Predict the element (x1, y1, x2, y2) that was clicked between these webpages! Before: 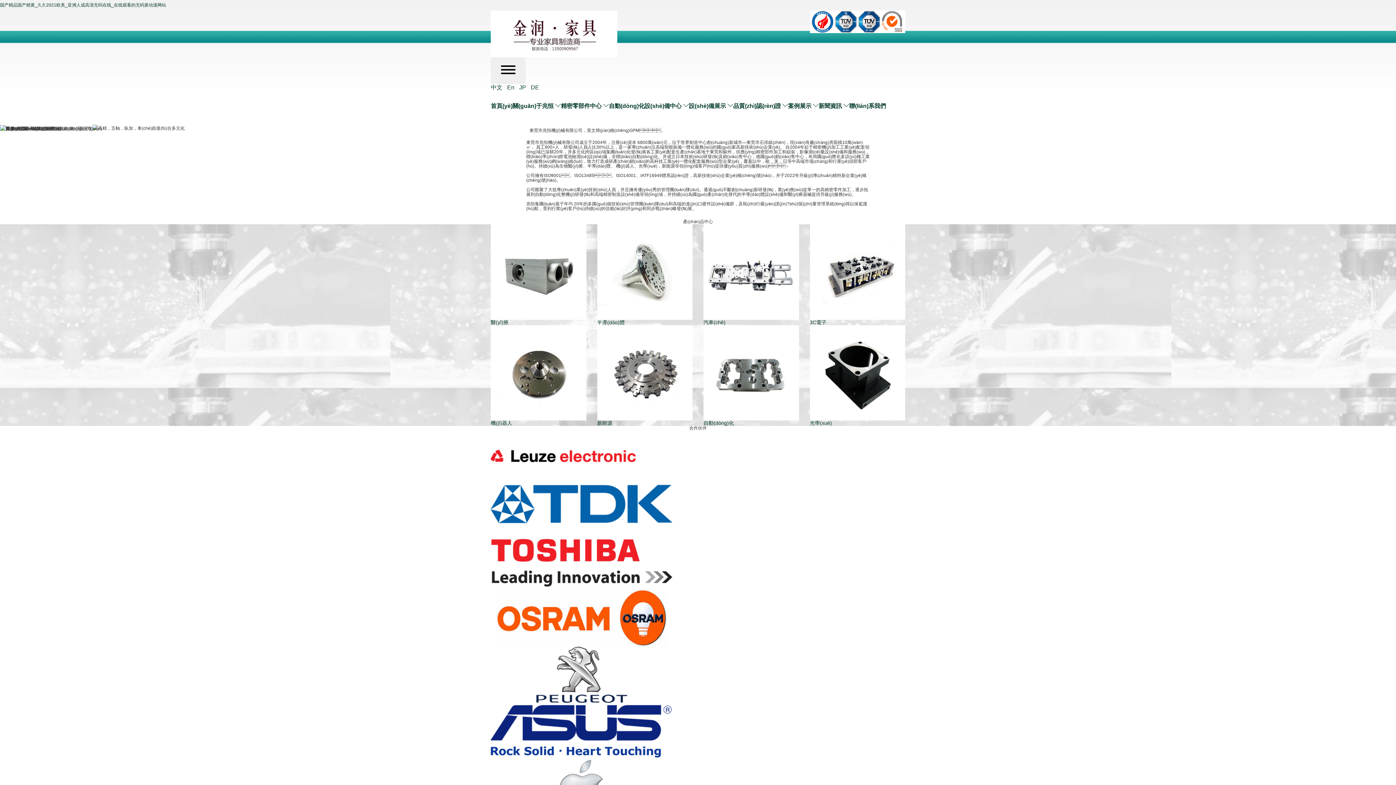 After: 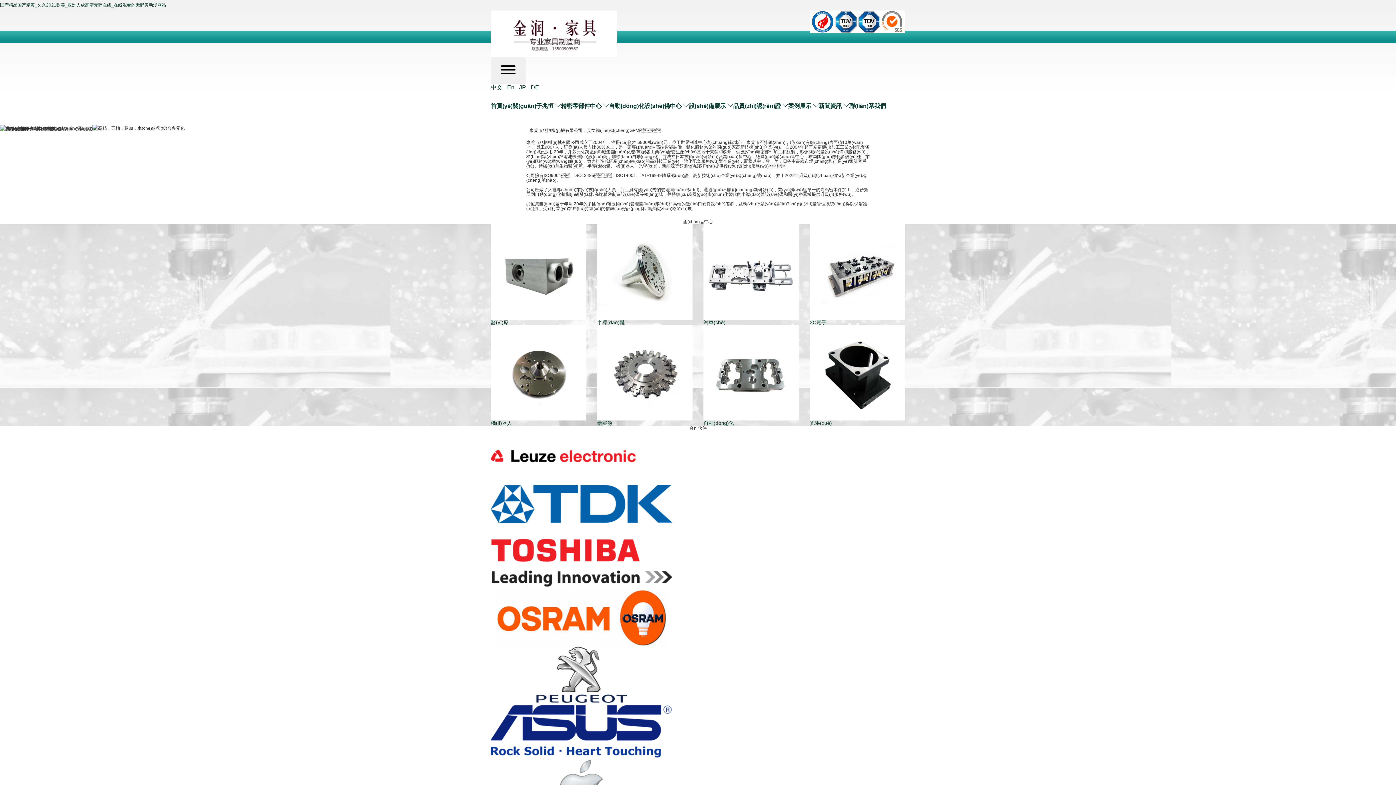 Action: bbox: (490, 728, 672, 733)